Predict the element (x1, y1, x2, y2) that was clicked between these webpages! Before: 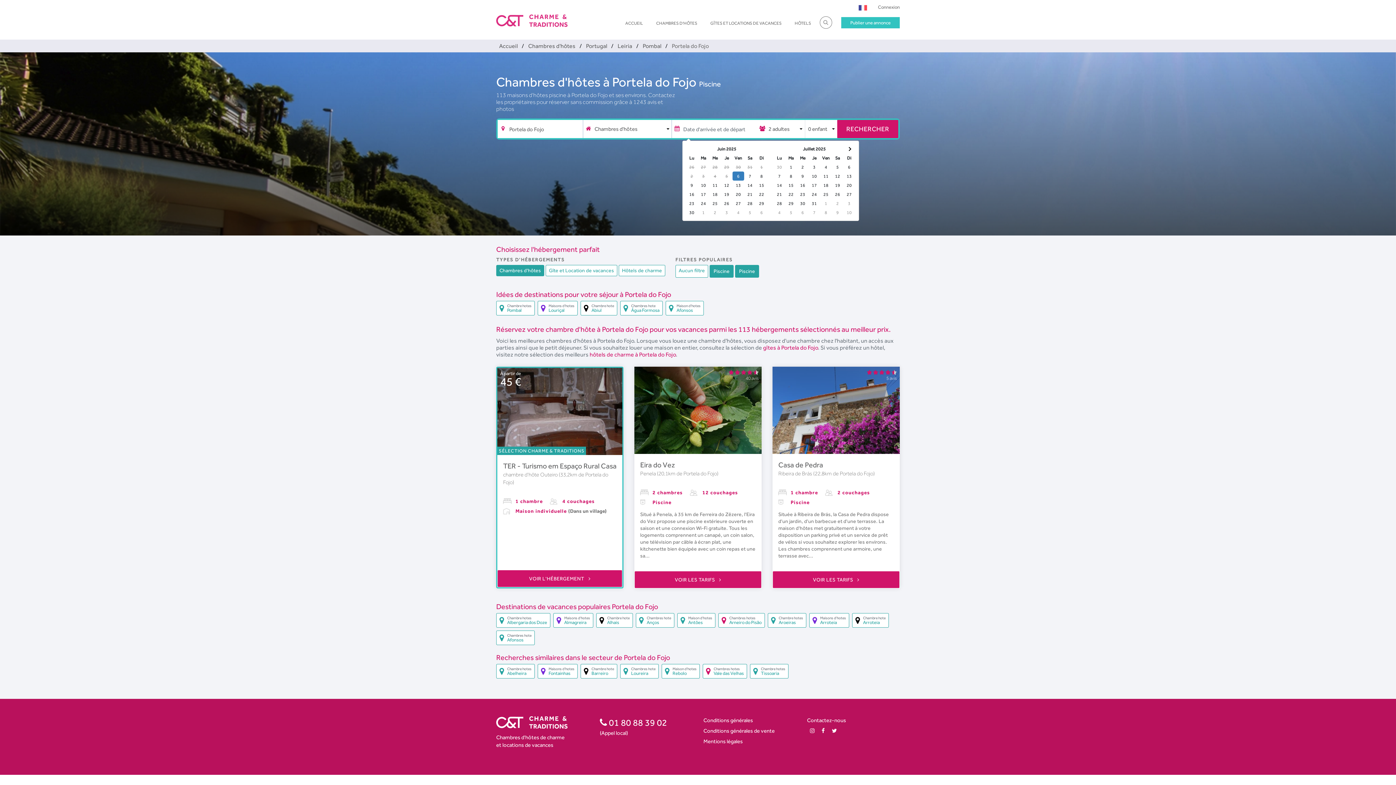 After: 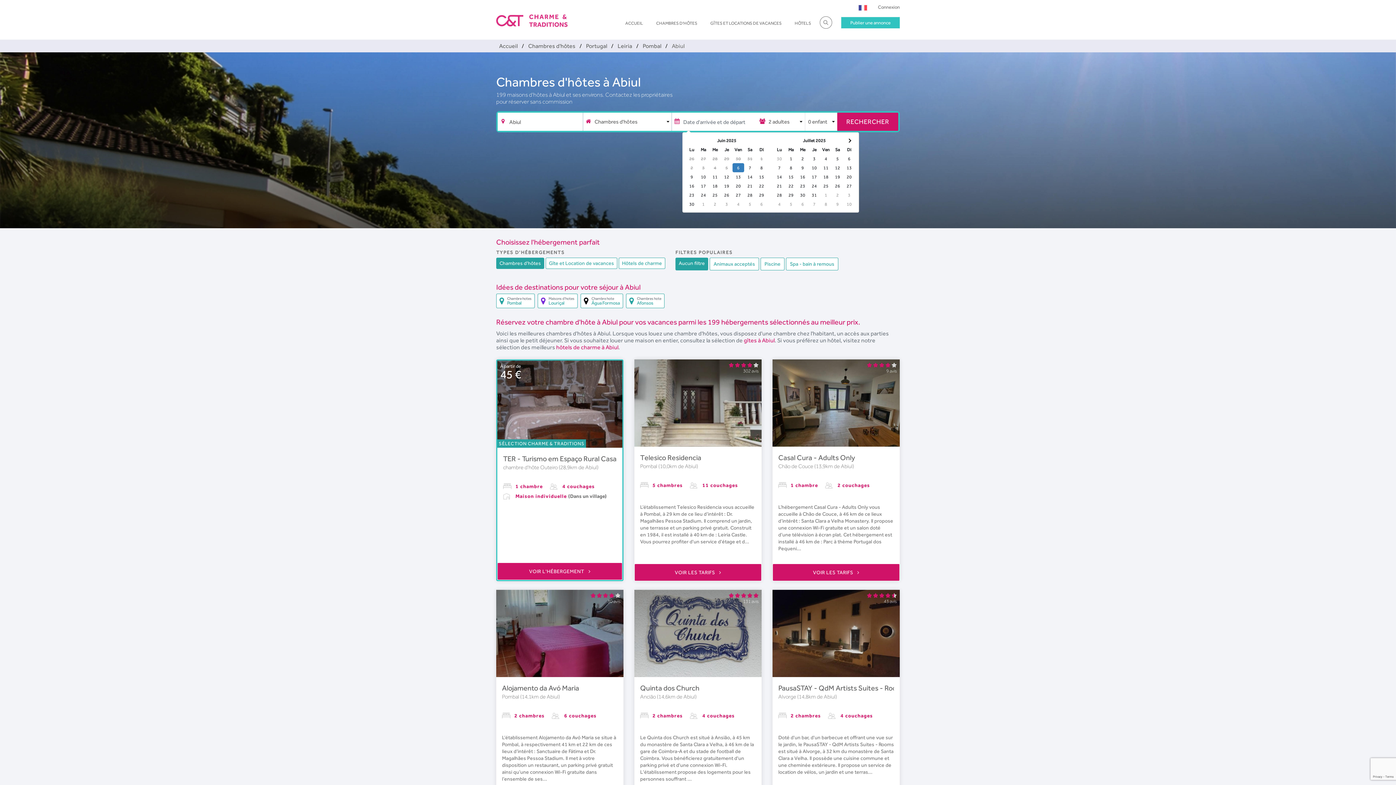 Action: bbox: (580, 301, 617, 315) label: Chambre hote
Abiul